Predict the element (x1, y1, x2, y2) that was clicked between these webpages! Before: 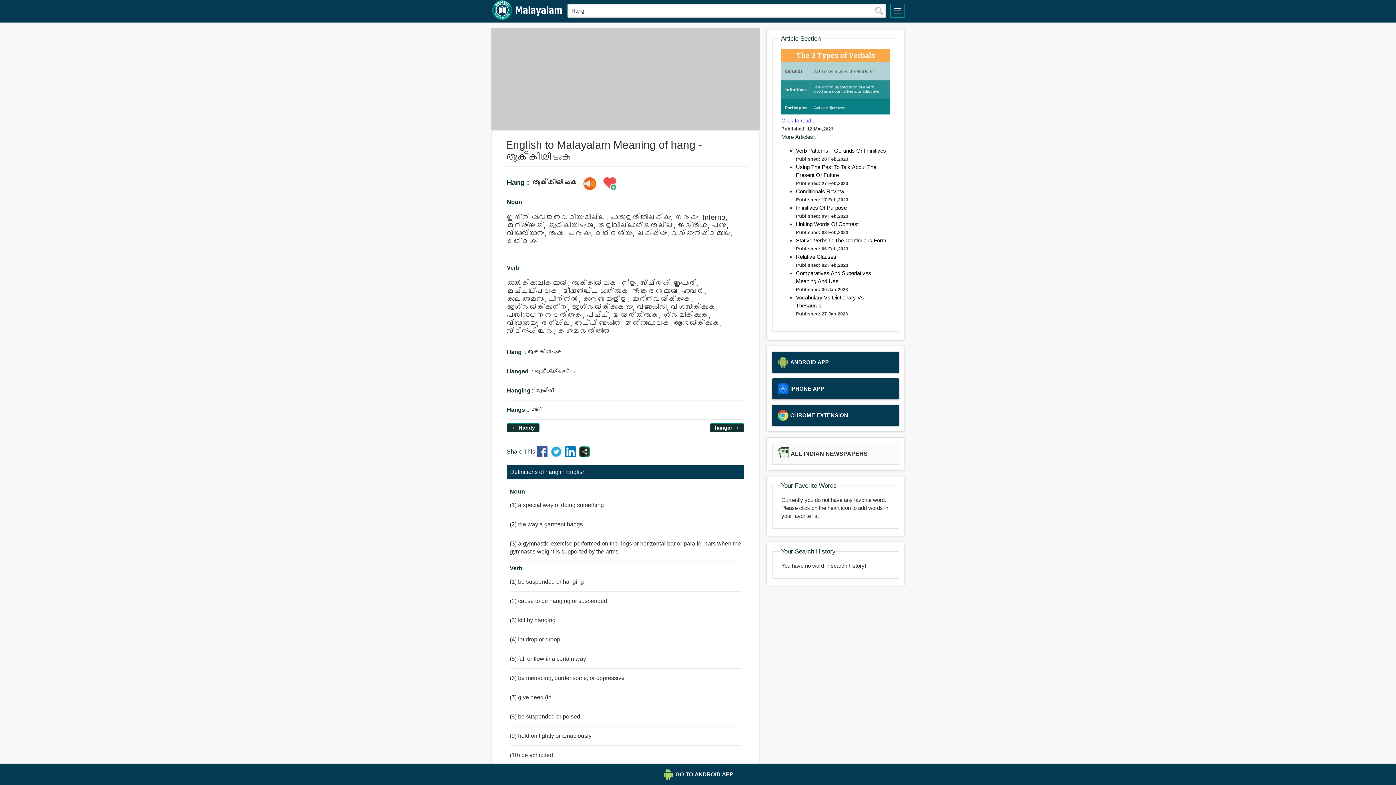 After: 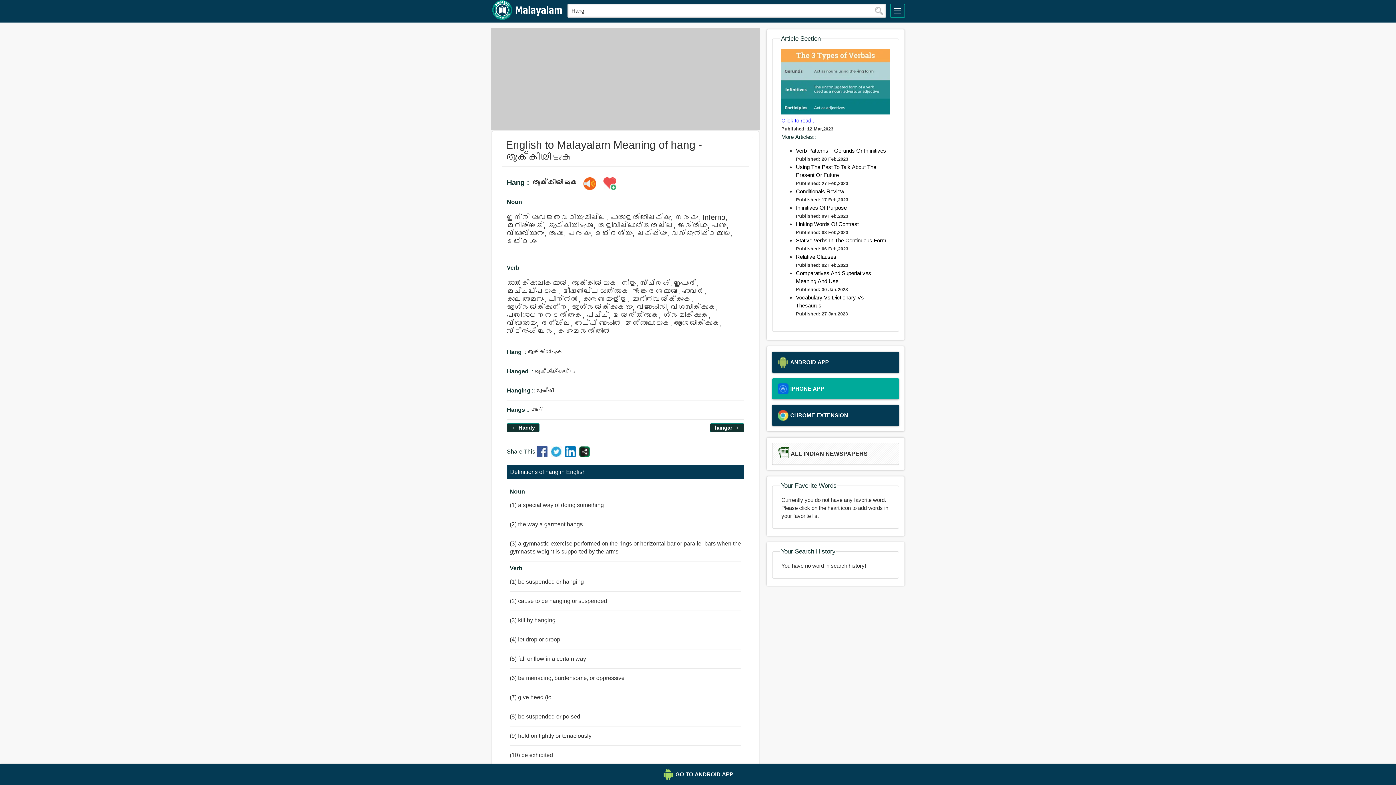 Action: bbox: (777, 383, 893, 394) label: IPHONE APP